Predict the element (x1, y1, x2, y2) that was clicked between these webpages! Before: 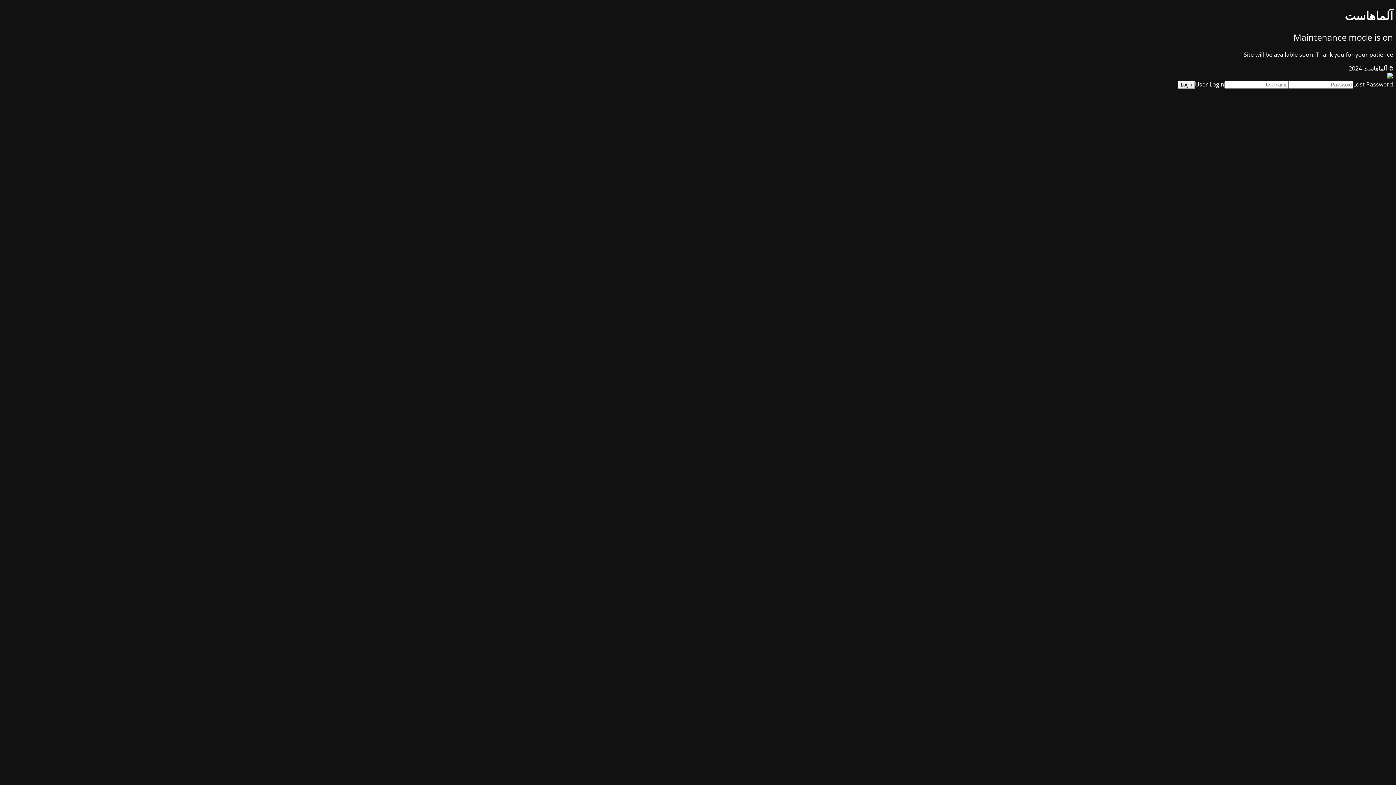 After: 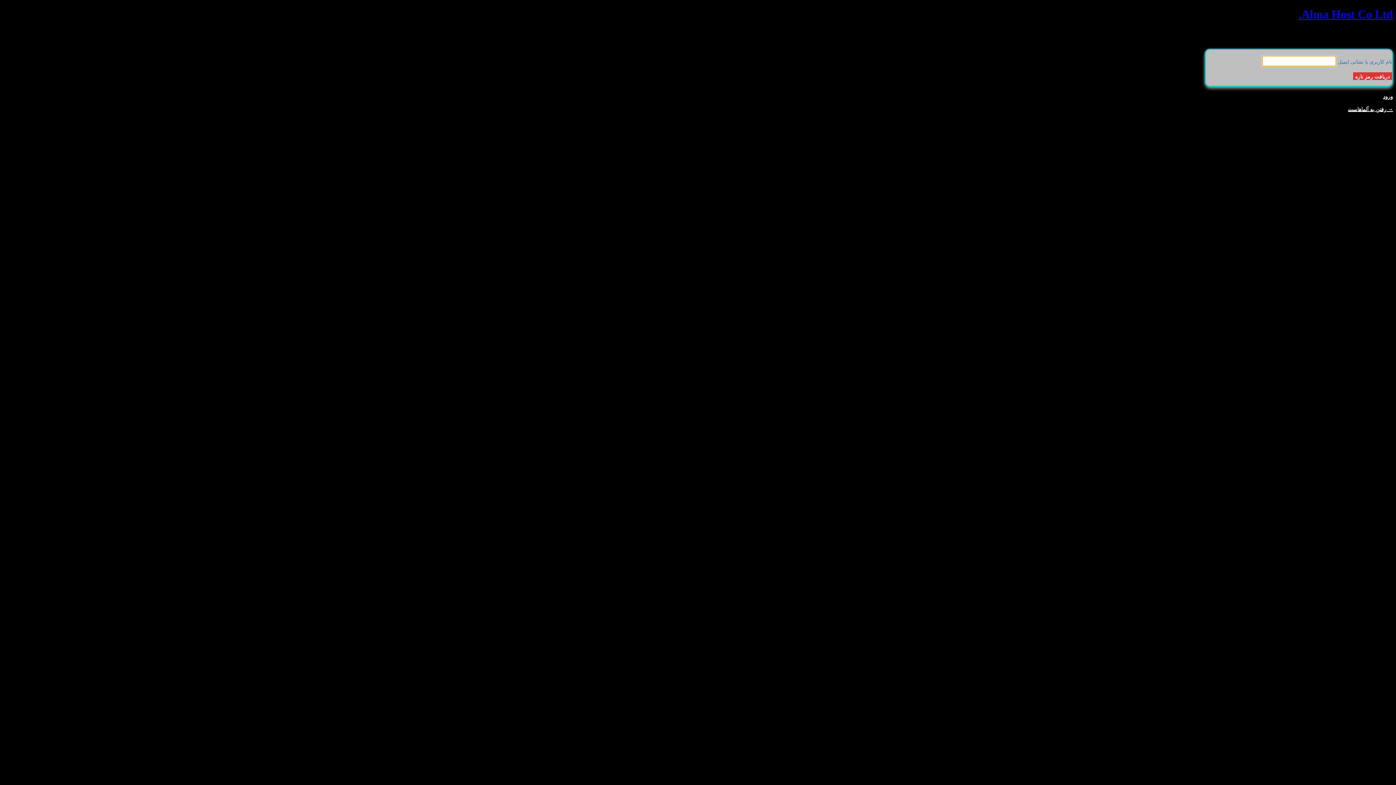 Action: bbox: (1353, 80, 1393, 88) label: Lost Password